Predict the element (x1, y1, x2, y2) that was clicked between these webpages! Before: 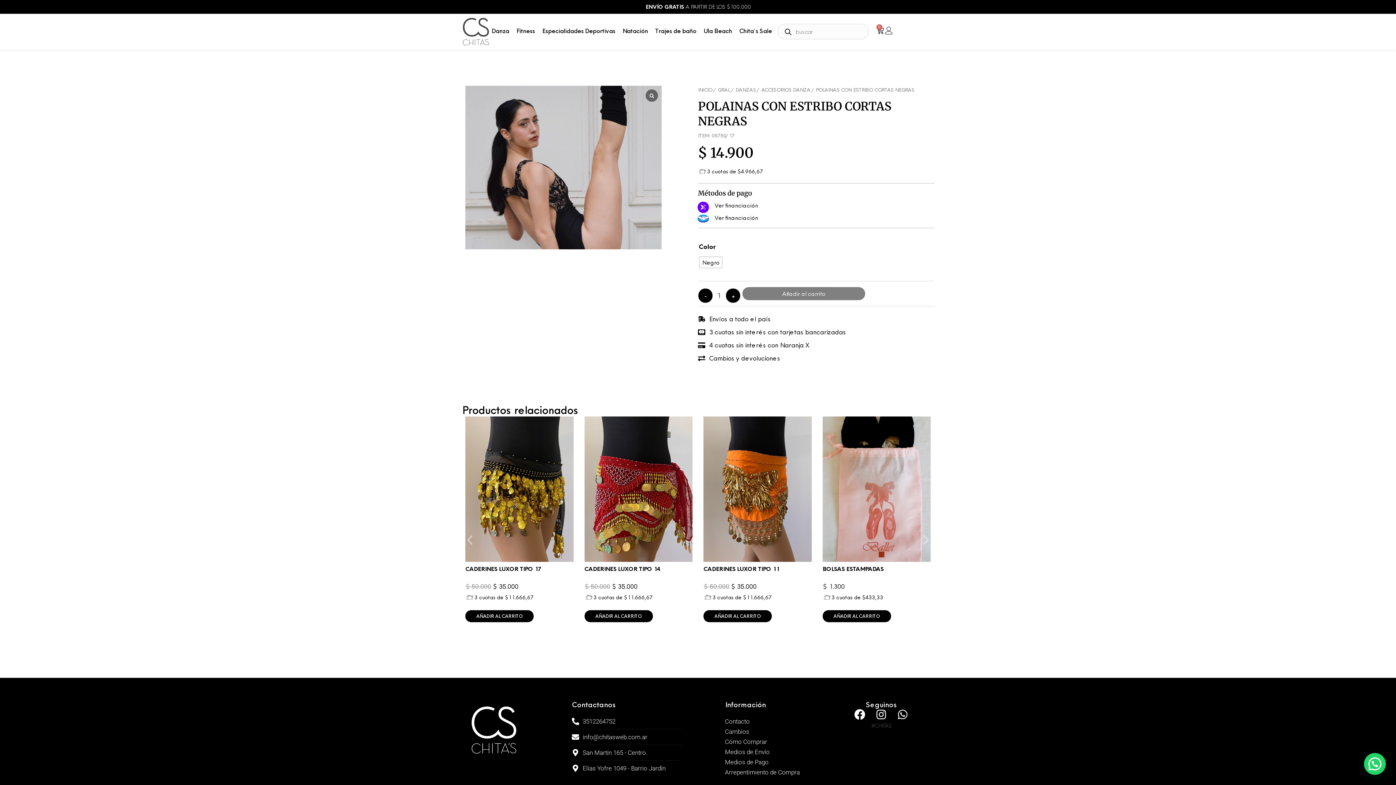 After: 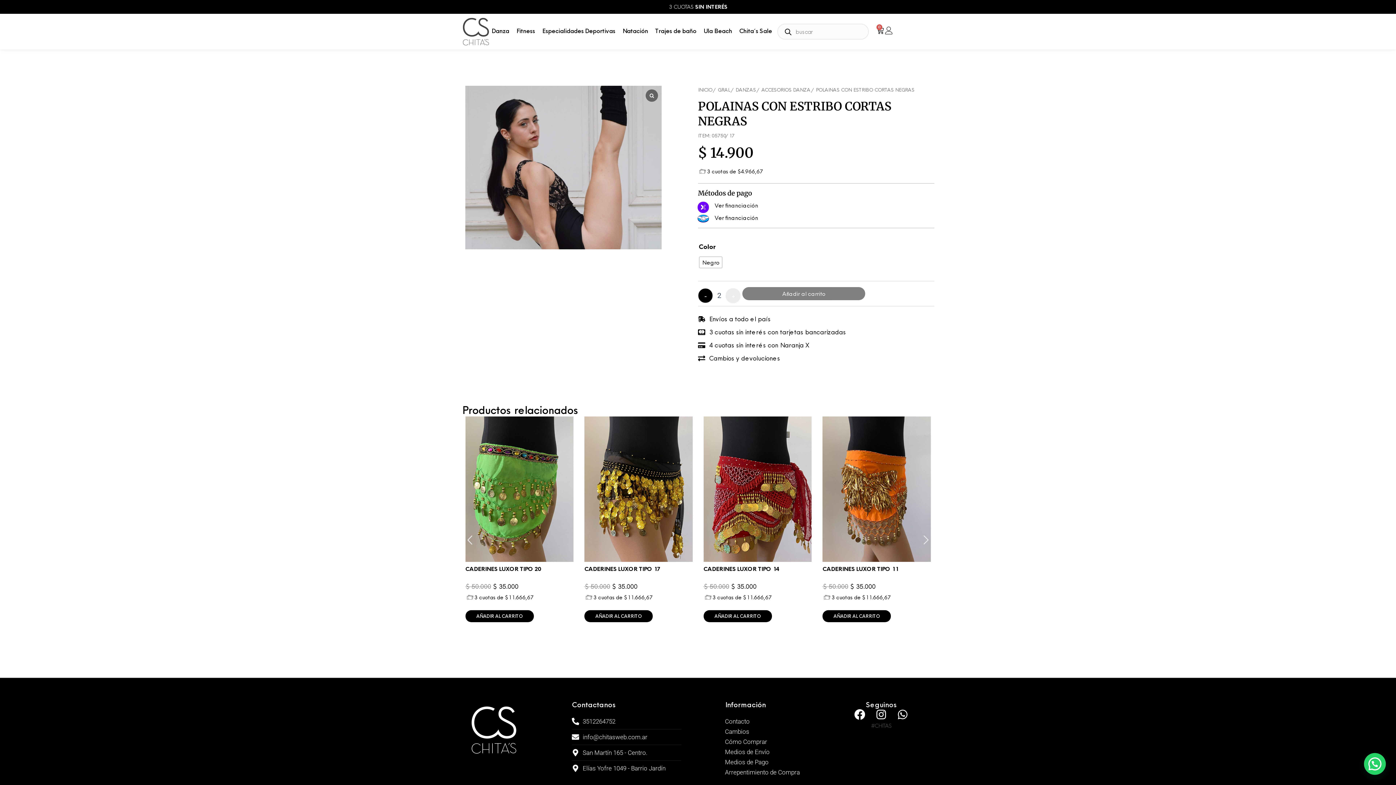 Action: bbox: (725, 288, 740, 303) label: +